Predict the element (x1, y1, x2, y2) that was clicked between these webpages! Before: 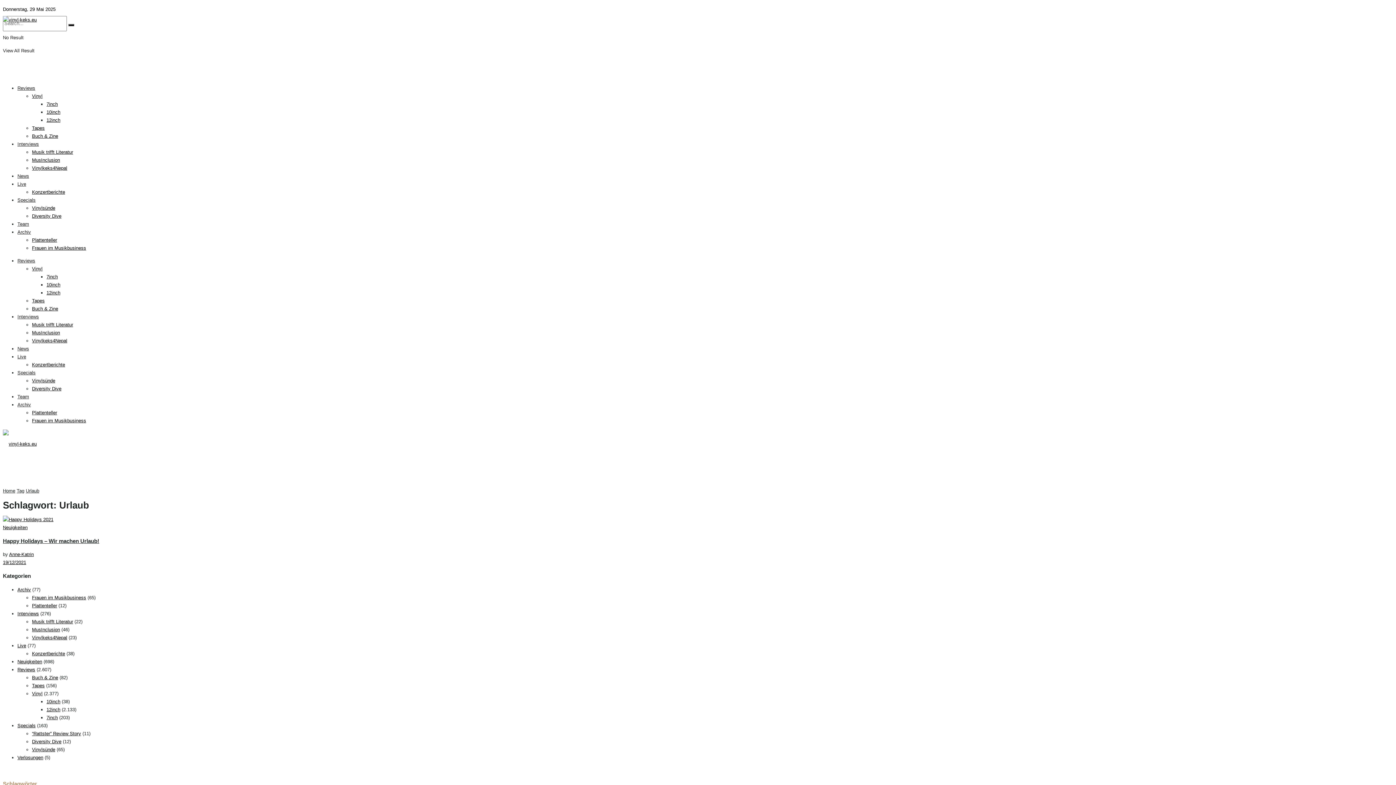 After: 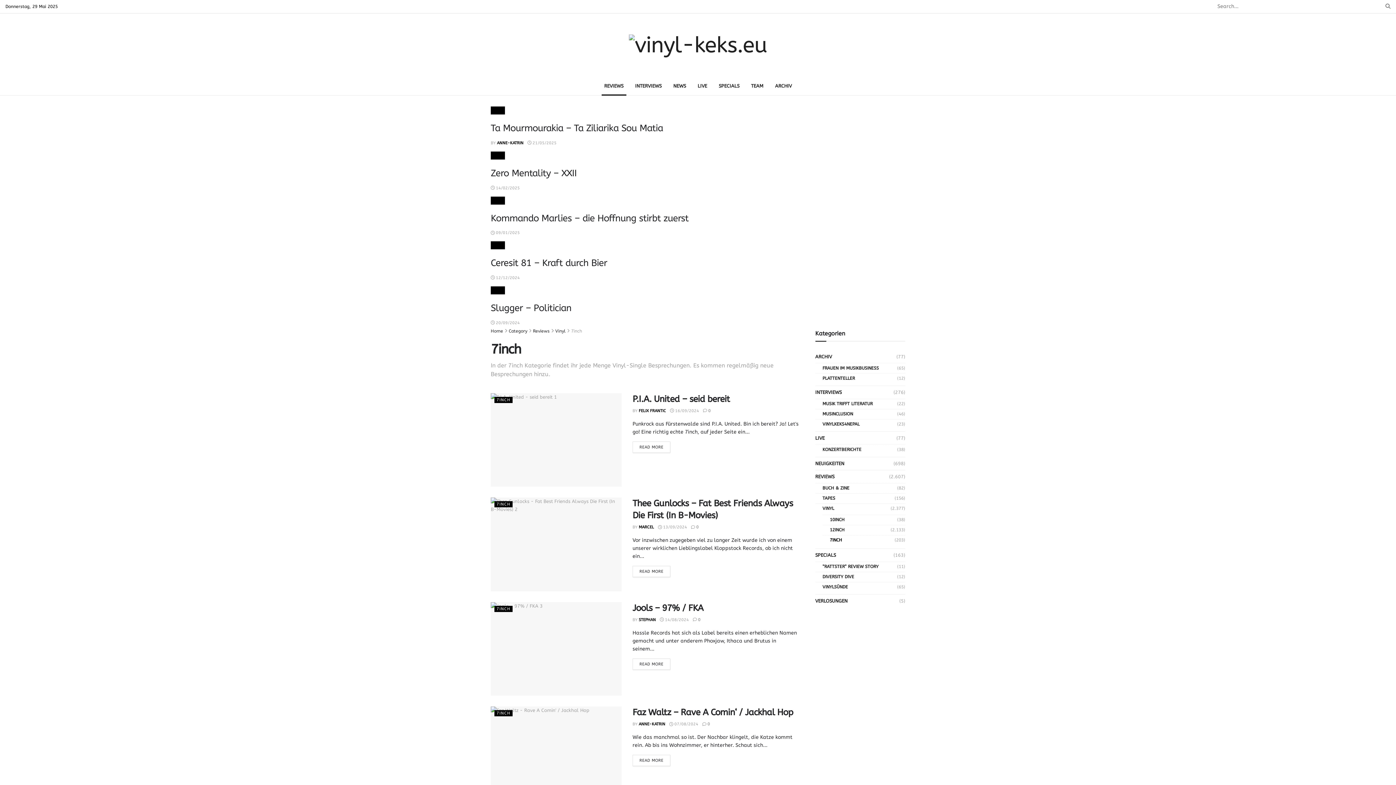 Action: label: 7inch bbox: (46, 101, 57, 106)